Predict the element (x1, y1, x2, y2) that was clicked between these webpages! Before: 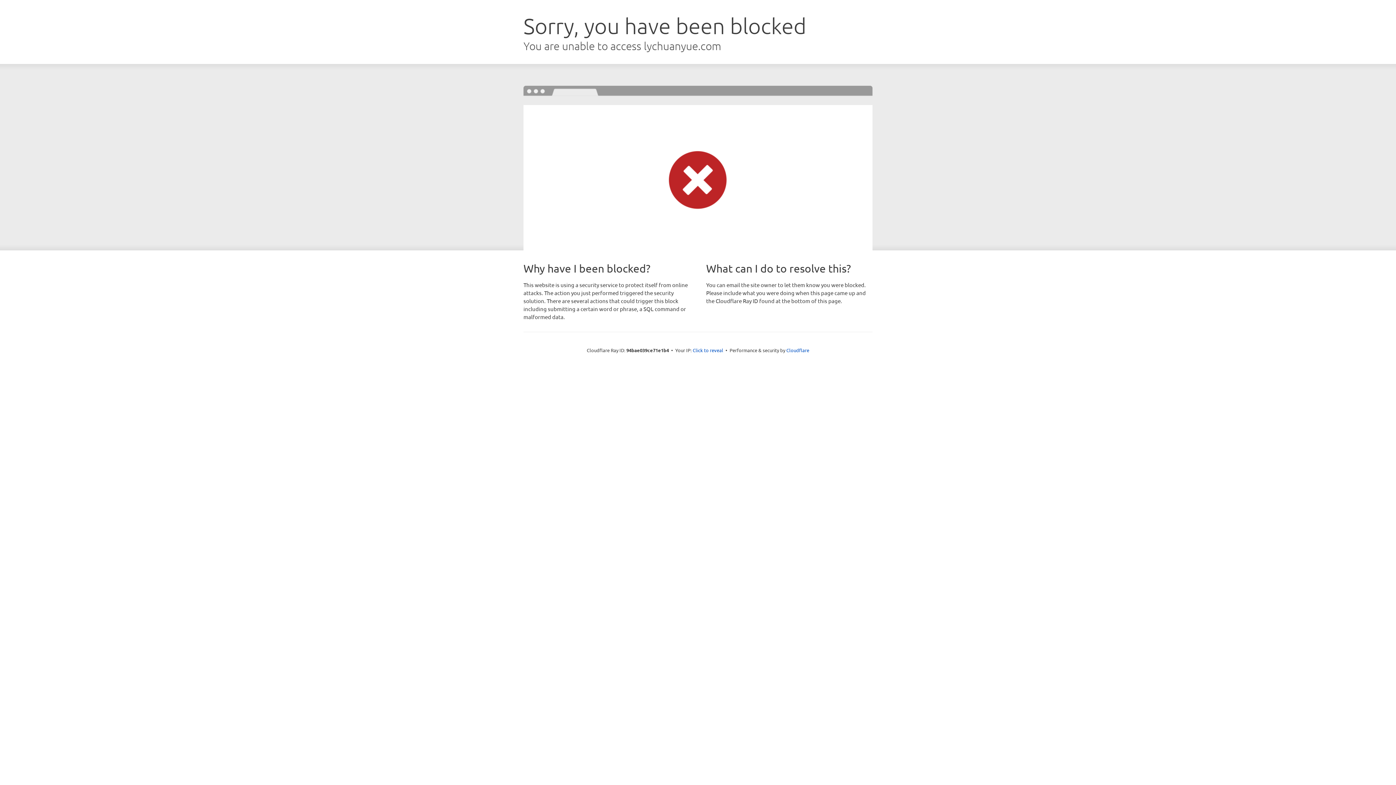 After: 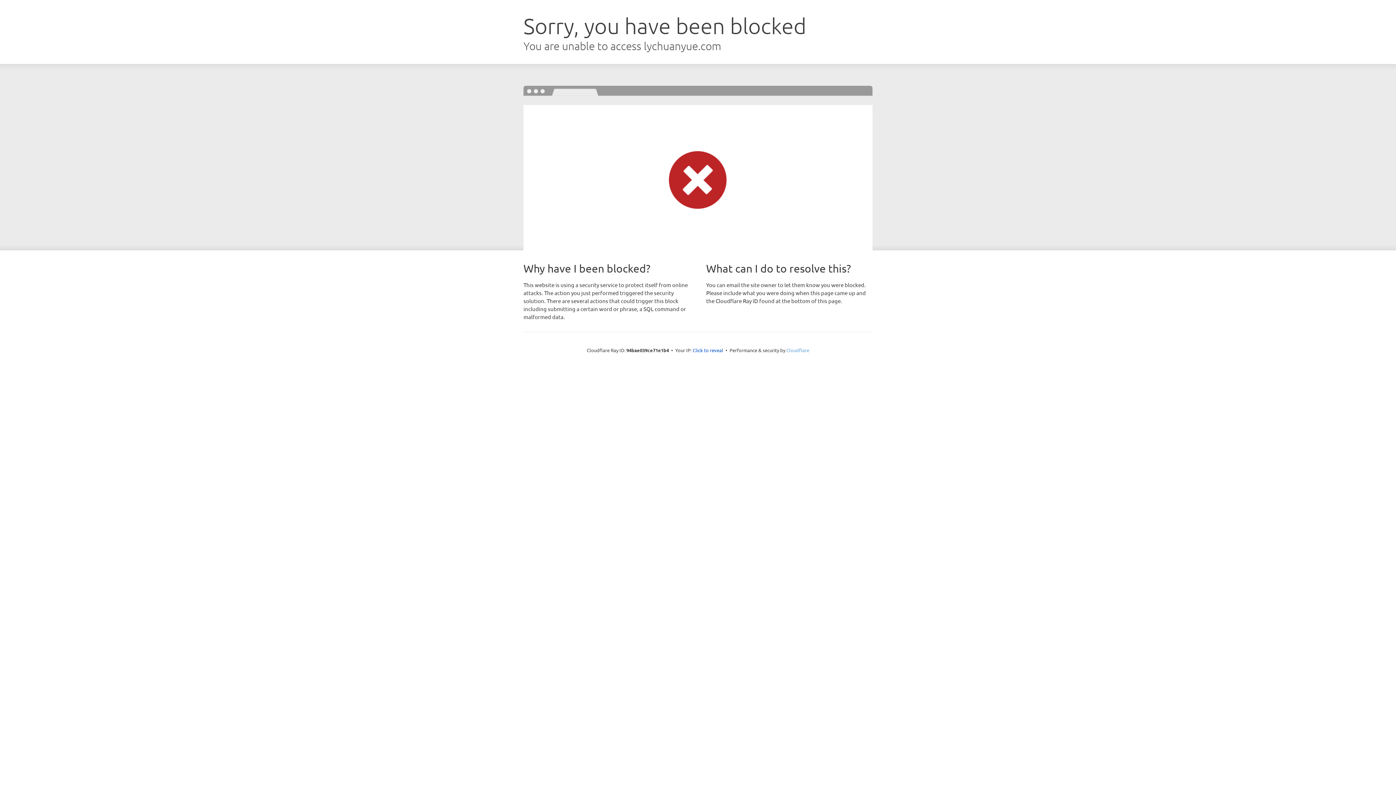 Action: bbox: (786, 347, 809, 353) label: Cloudflare